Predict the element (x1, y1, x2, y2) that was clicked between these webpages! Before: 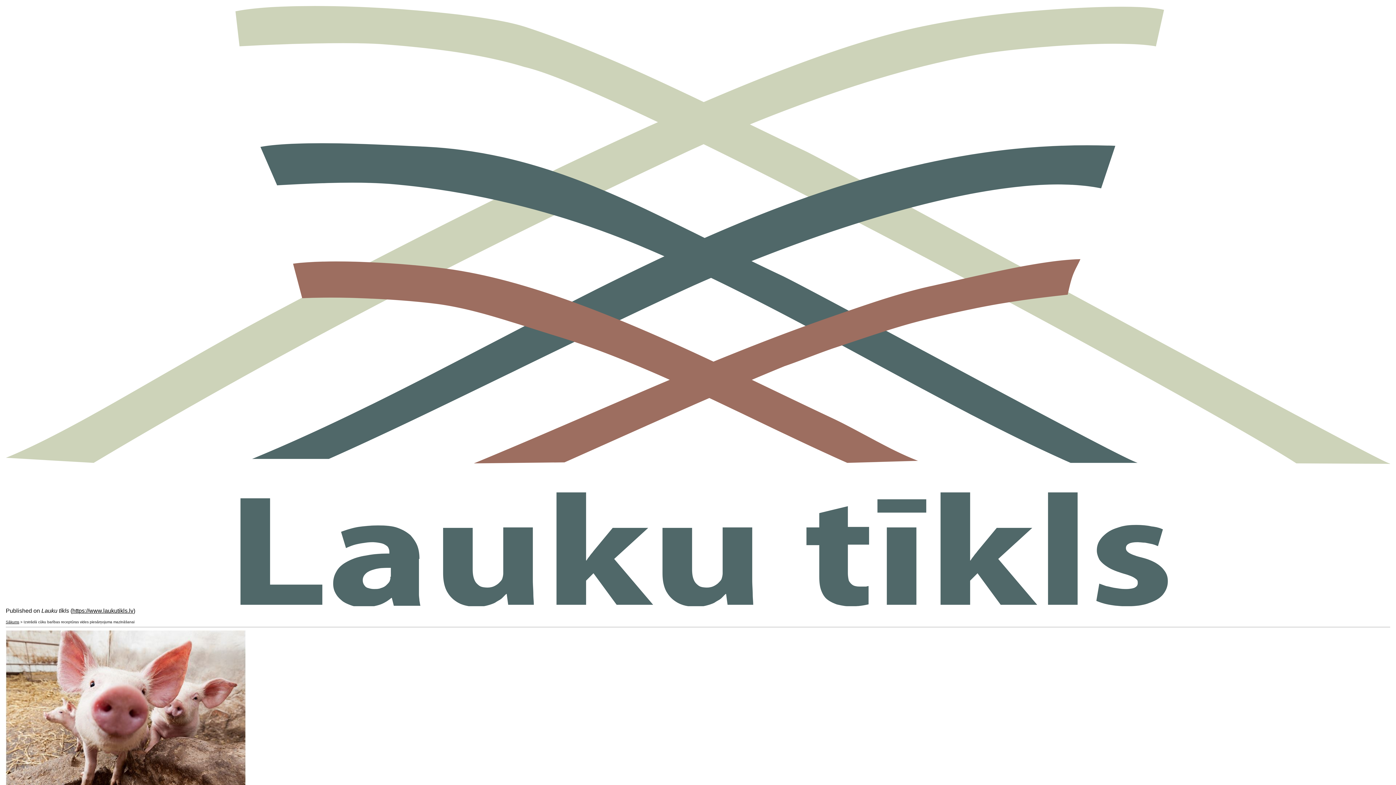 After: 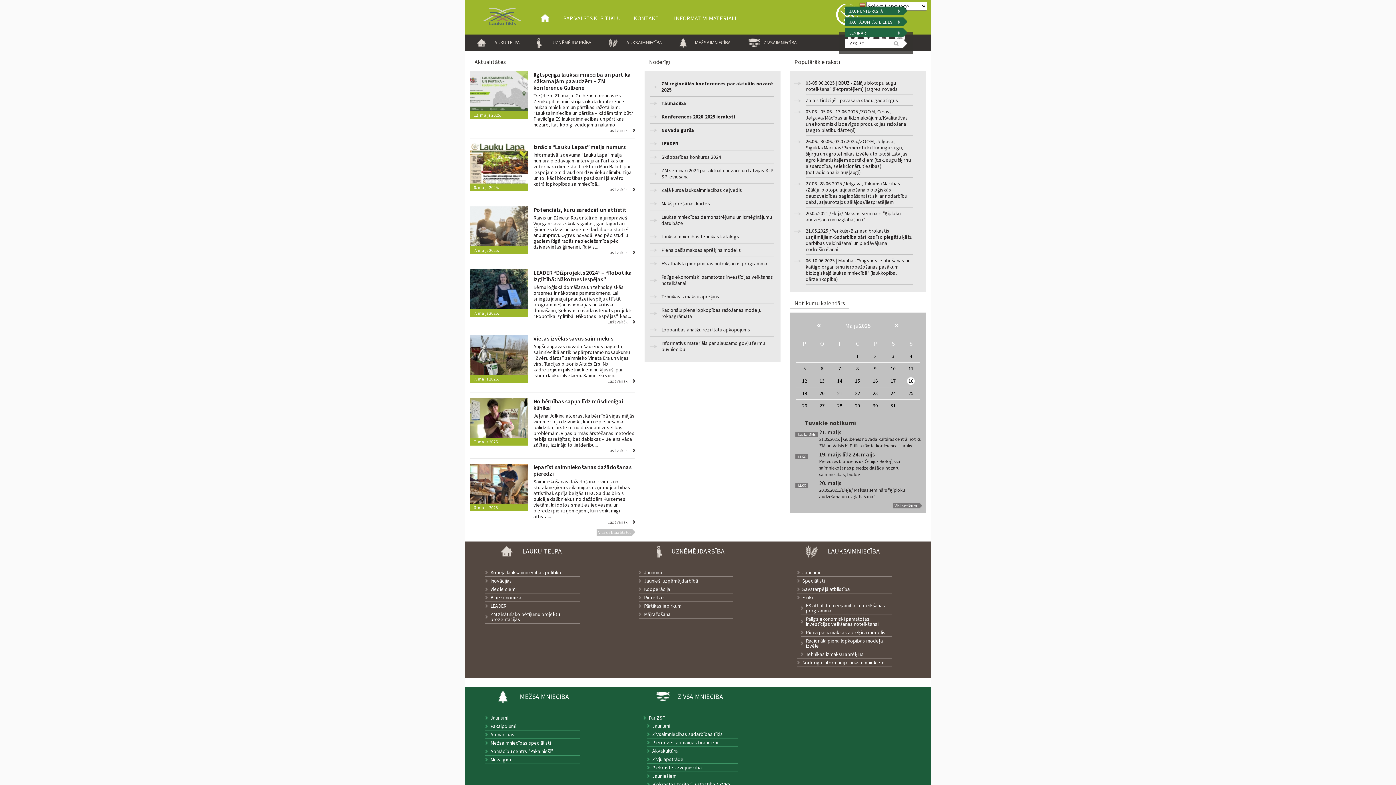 Action: bbox: (72, 607, 133, 614) label: https://www.laukutikls.lv